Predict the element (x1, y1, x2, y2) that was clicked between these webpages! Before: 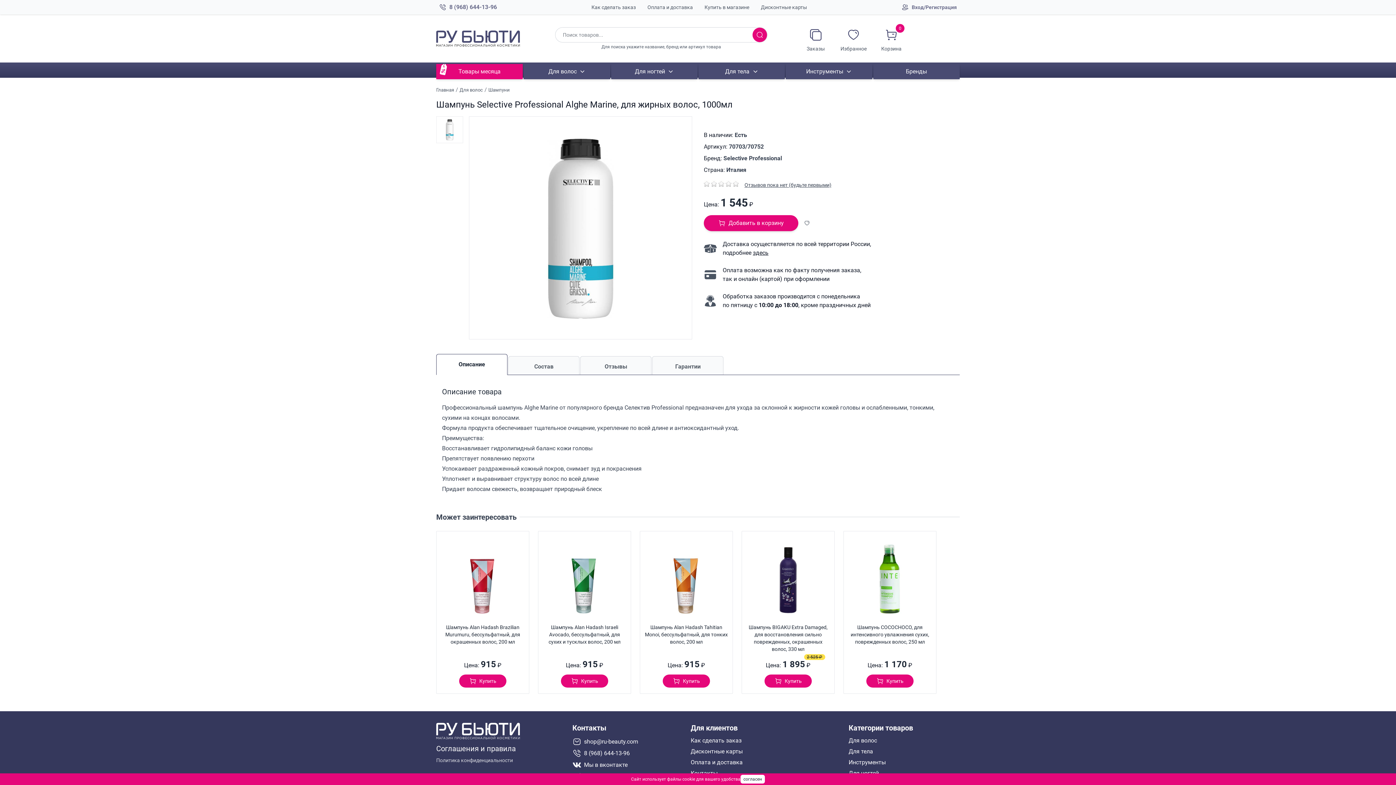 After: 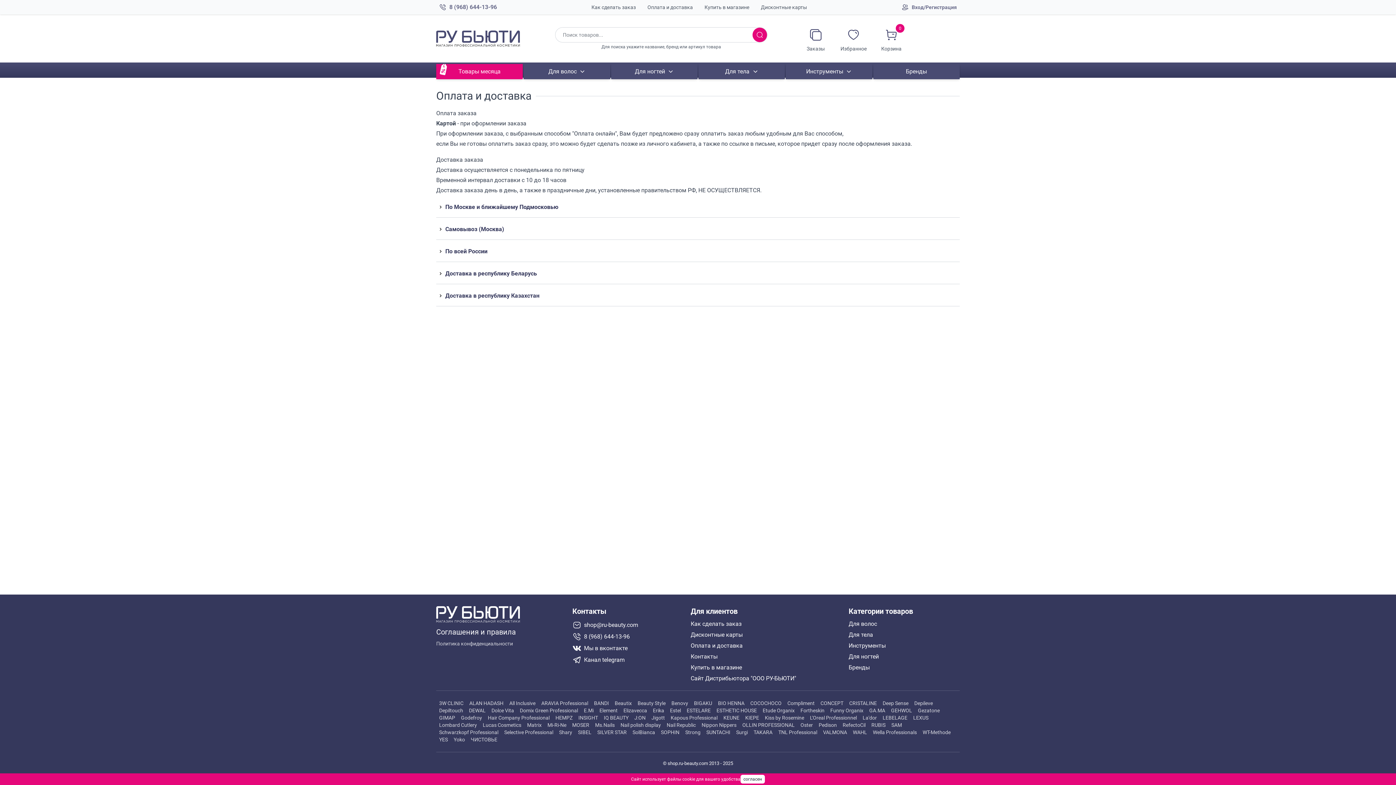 Action: bbox: (647, 4, 693, 10) label: Оплата и доставка